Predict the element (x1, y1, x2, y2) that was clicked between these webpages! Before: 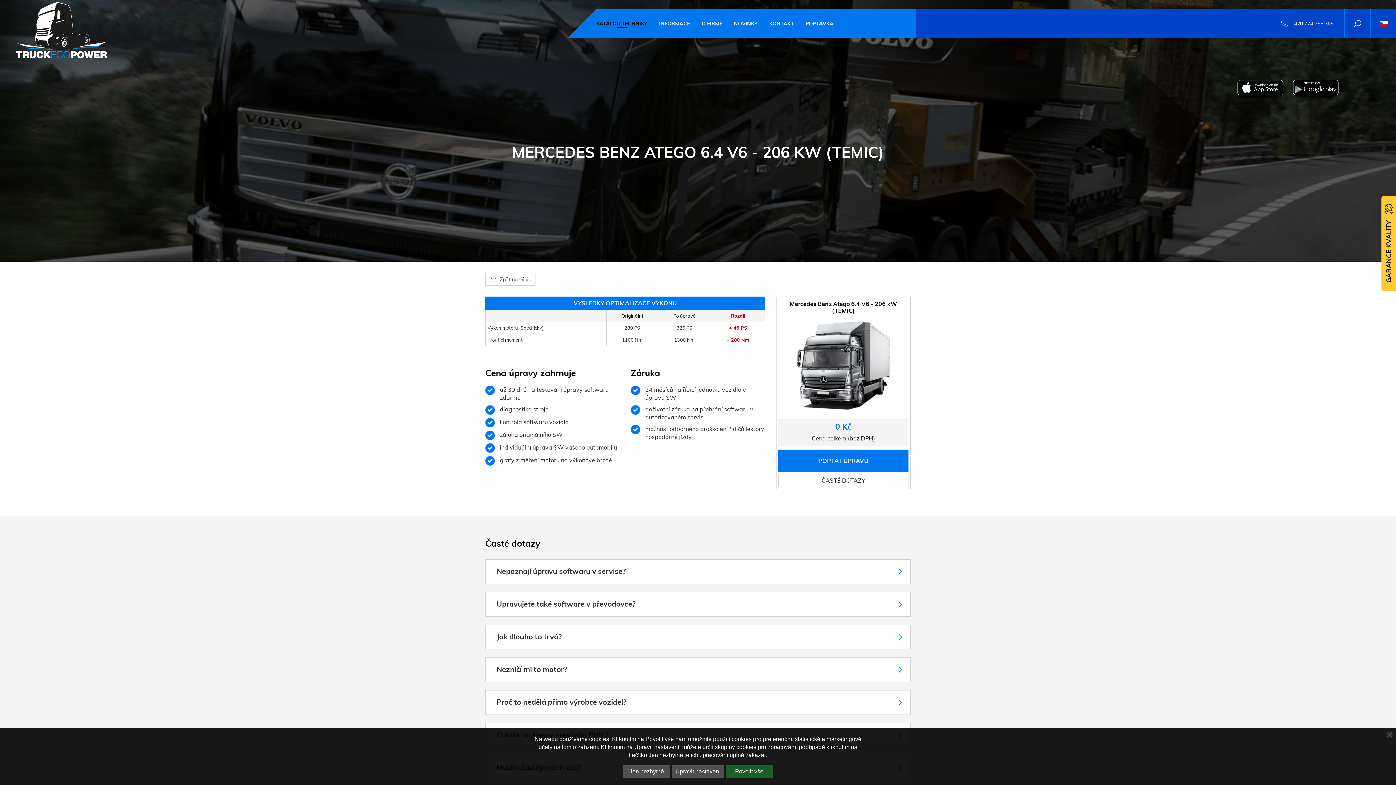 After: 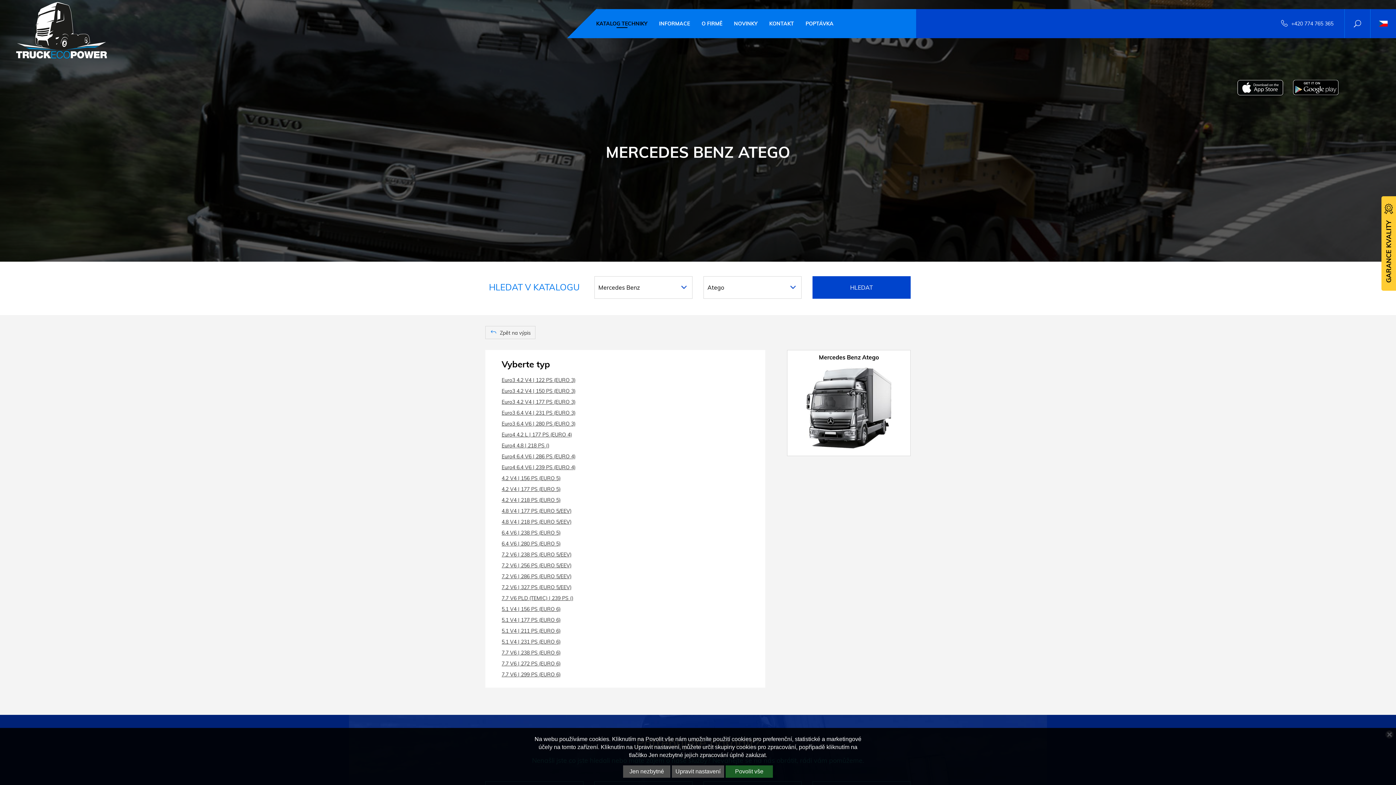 Action: bbox: (485, 272, 535, 285) label:  Zpět na výpis